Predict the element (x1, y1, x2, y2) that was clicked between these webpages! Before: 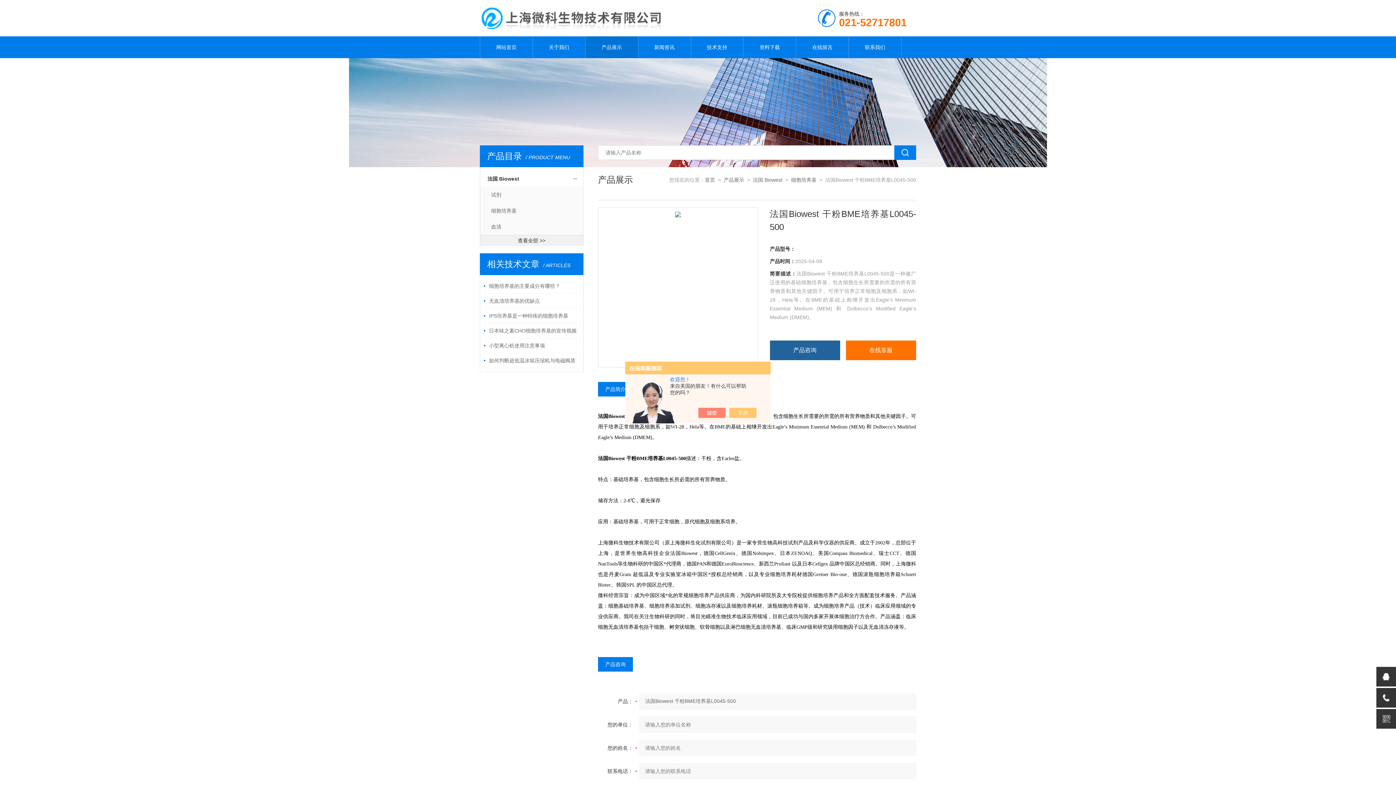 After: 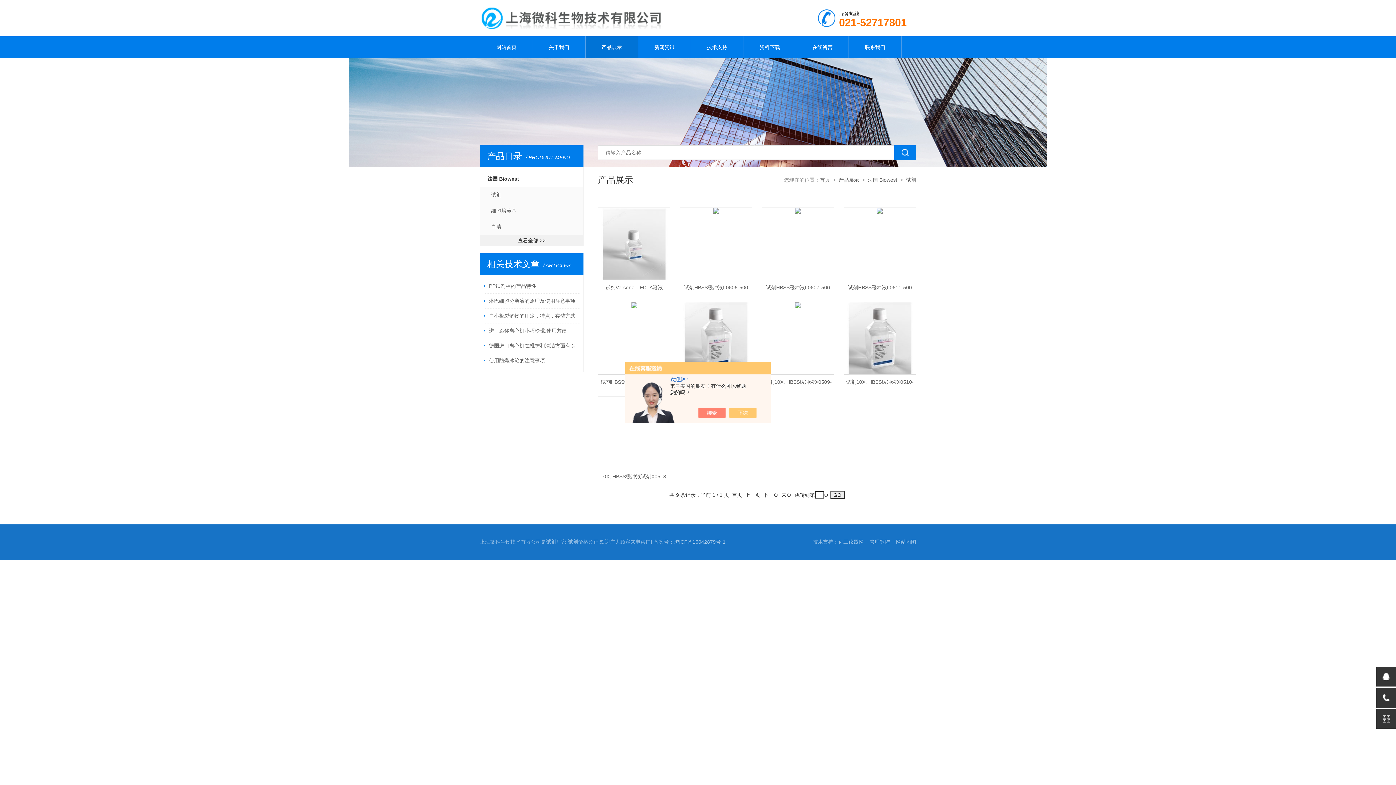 Action: bbox: (480, 186, 583, 202) label: 试剂